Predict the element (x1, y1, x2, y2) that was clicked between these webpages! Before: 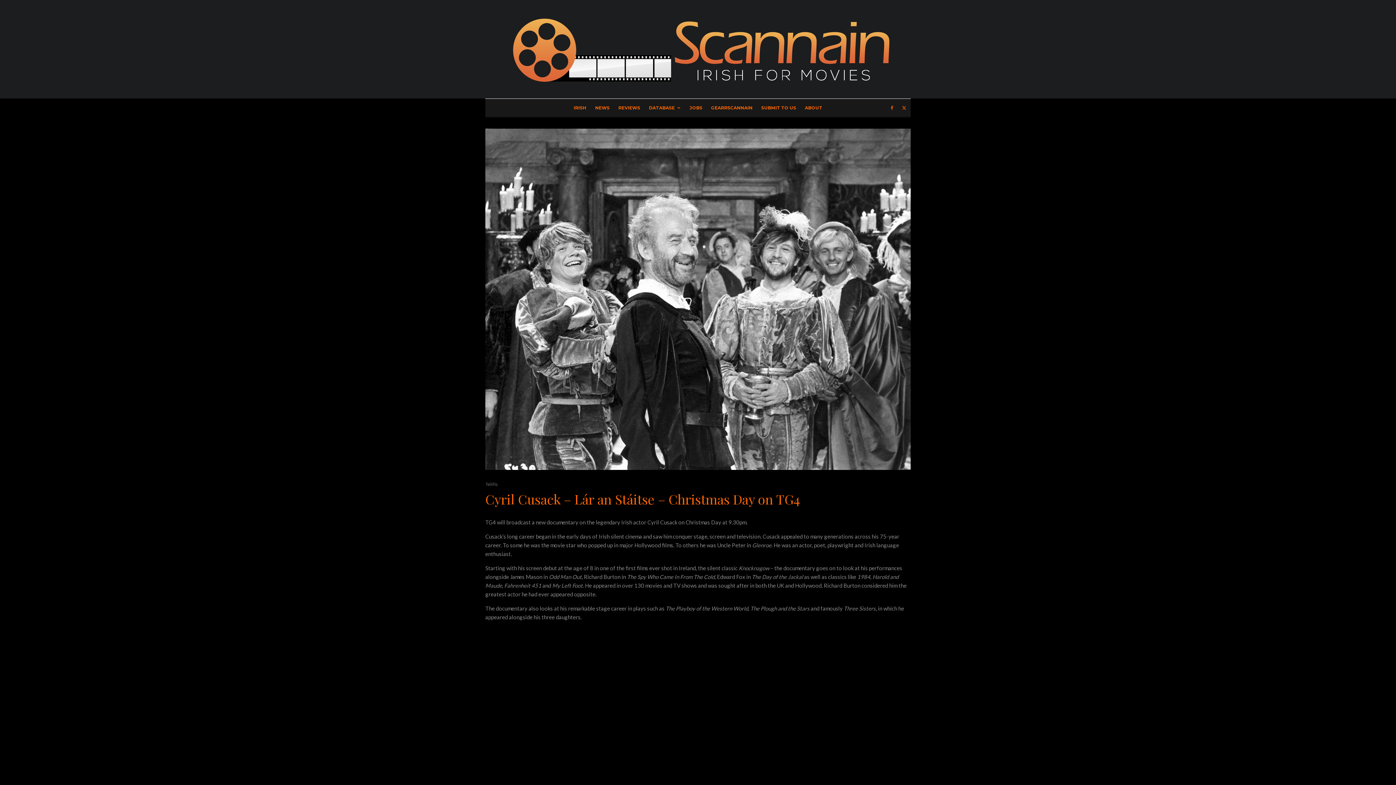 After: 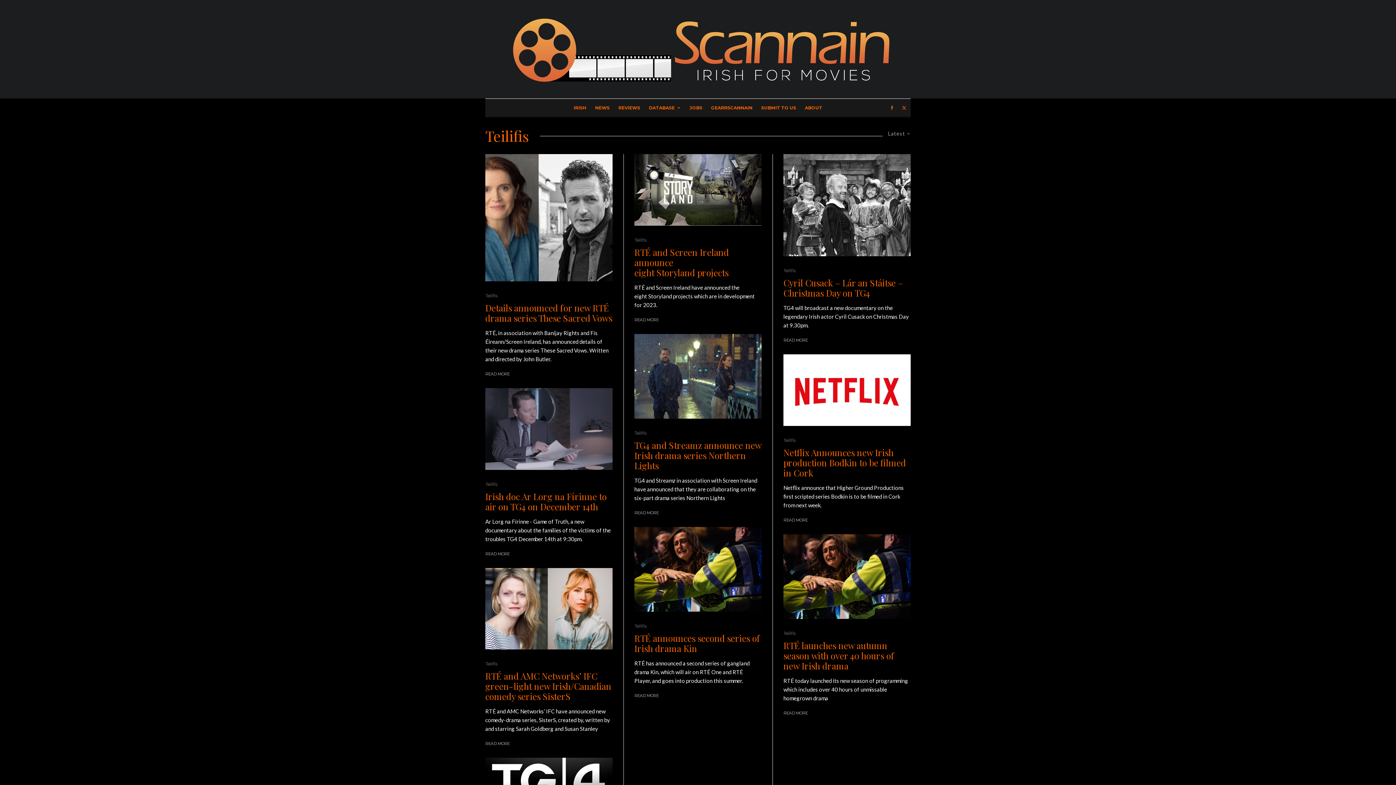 Action: label: Teilifis bbox: (485, 480, 497, 487)